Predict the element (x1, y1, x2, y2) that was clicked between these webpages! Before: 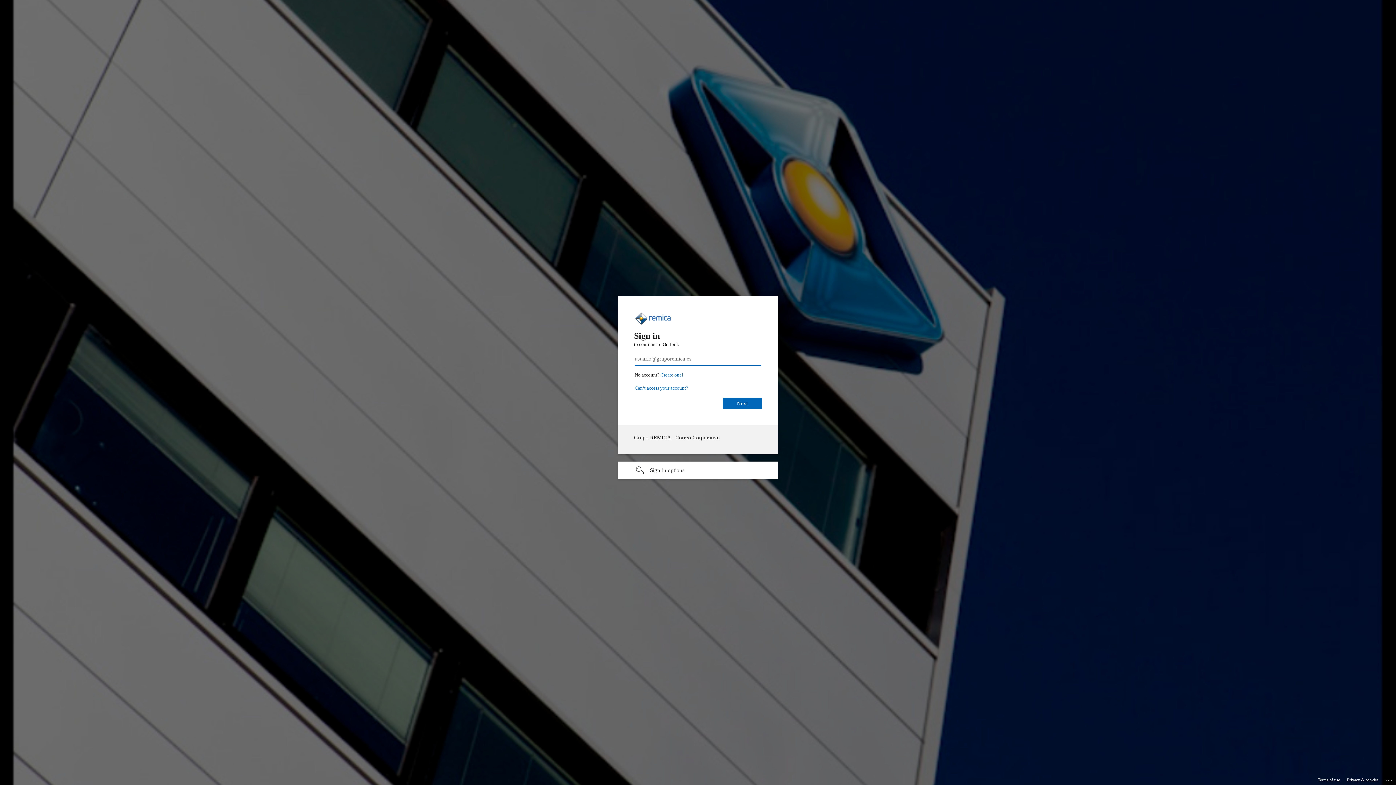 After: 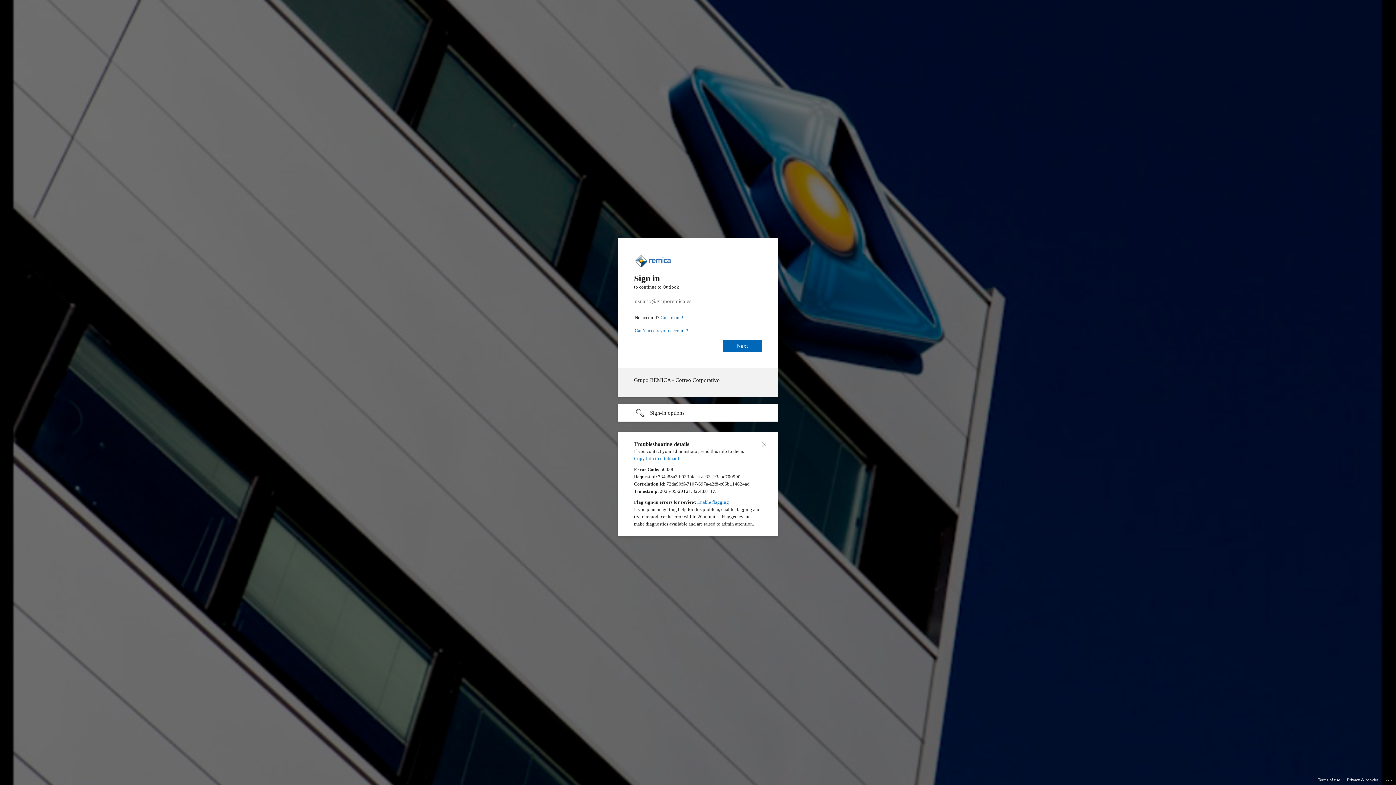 Action: bbox: (1385, 775, 1393, 783) label: Click here for troubleshooting information